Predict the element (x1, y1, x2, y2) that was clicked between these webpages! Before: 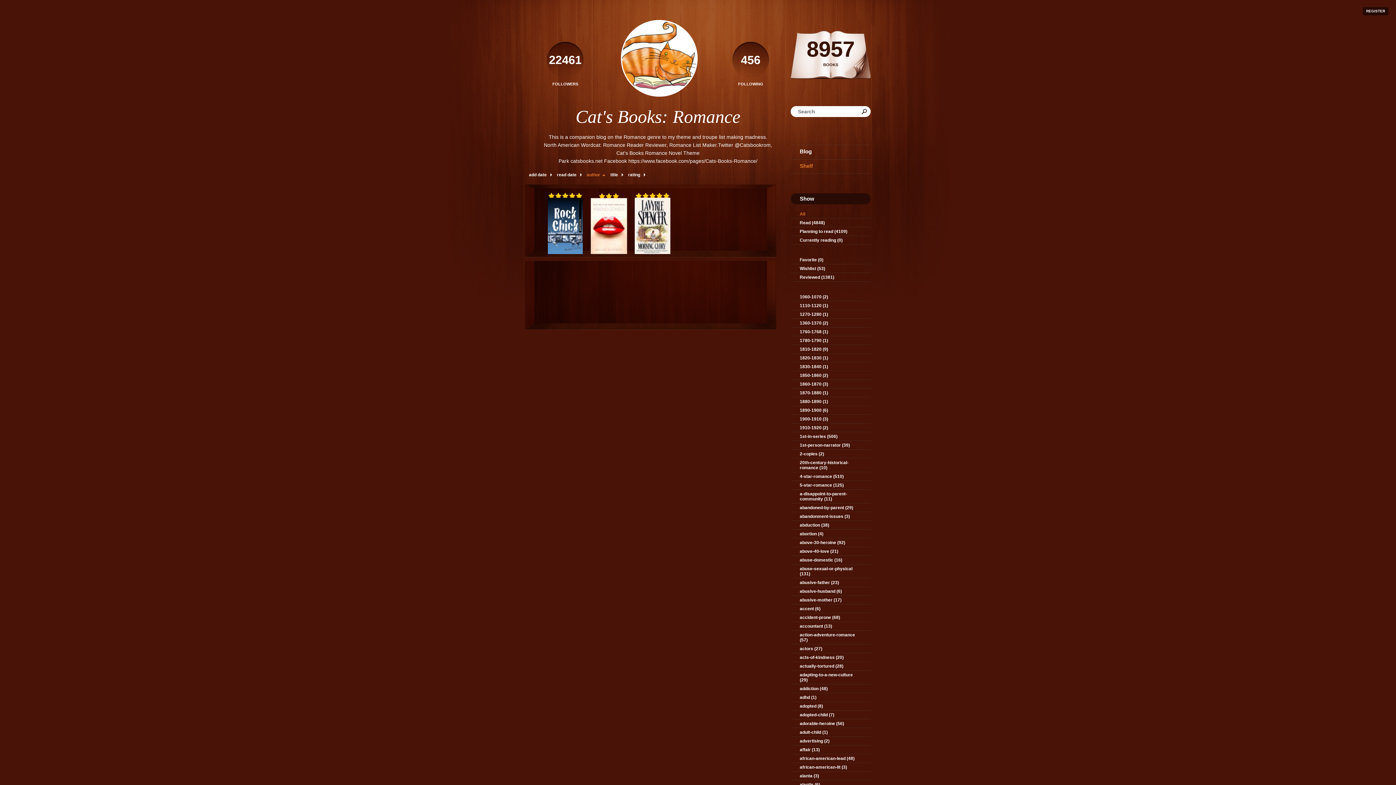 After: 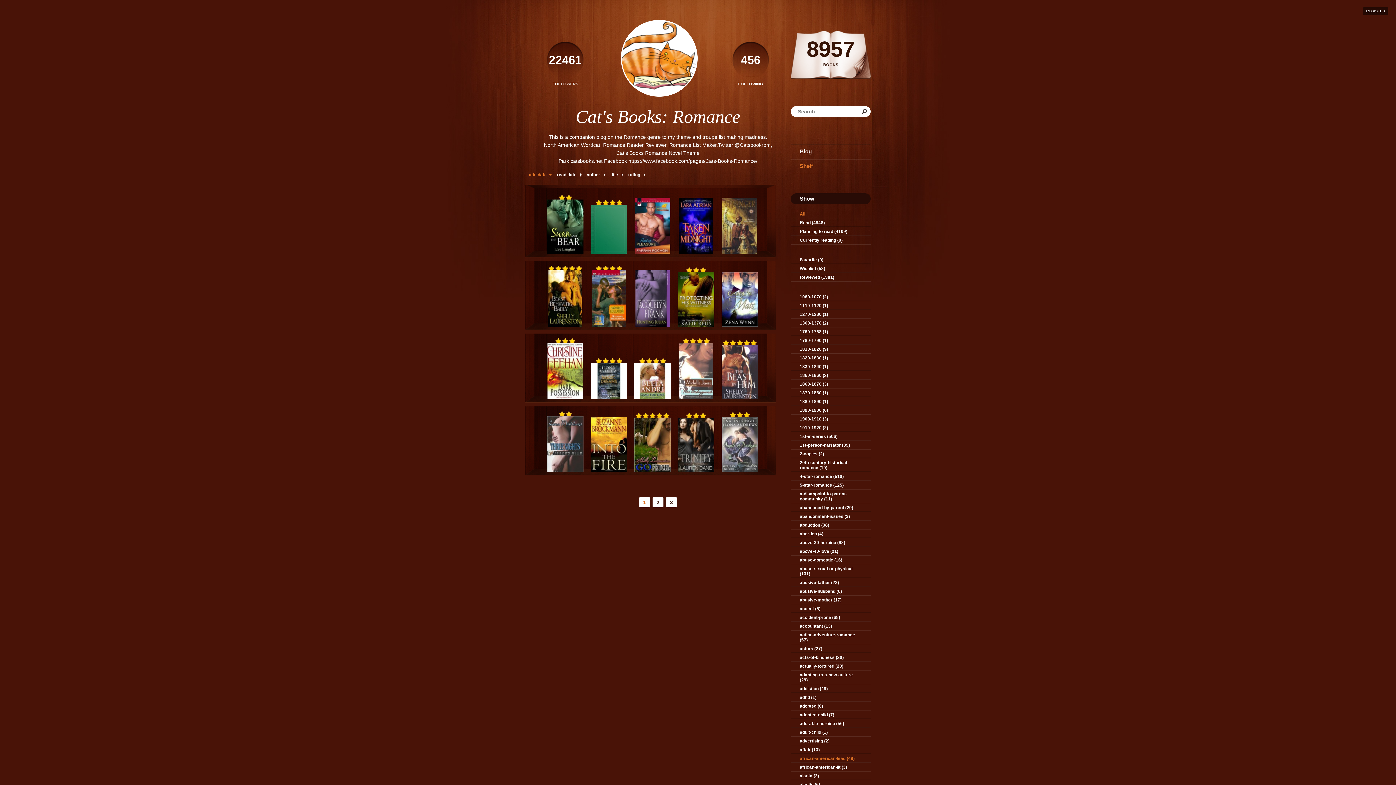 Action: bbox: (790, 754, 870, 763) label: african-american-lead (48)